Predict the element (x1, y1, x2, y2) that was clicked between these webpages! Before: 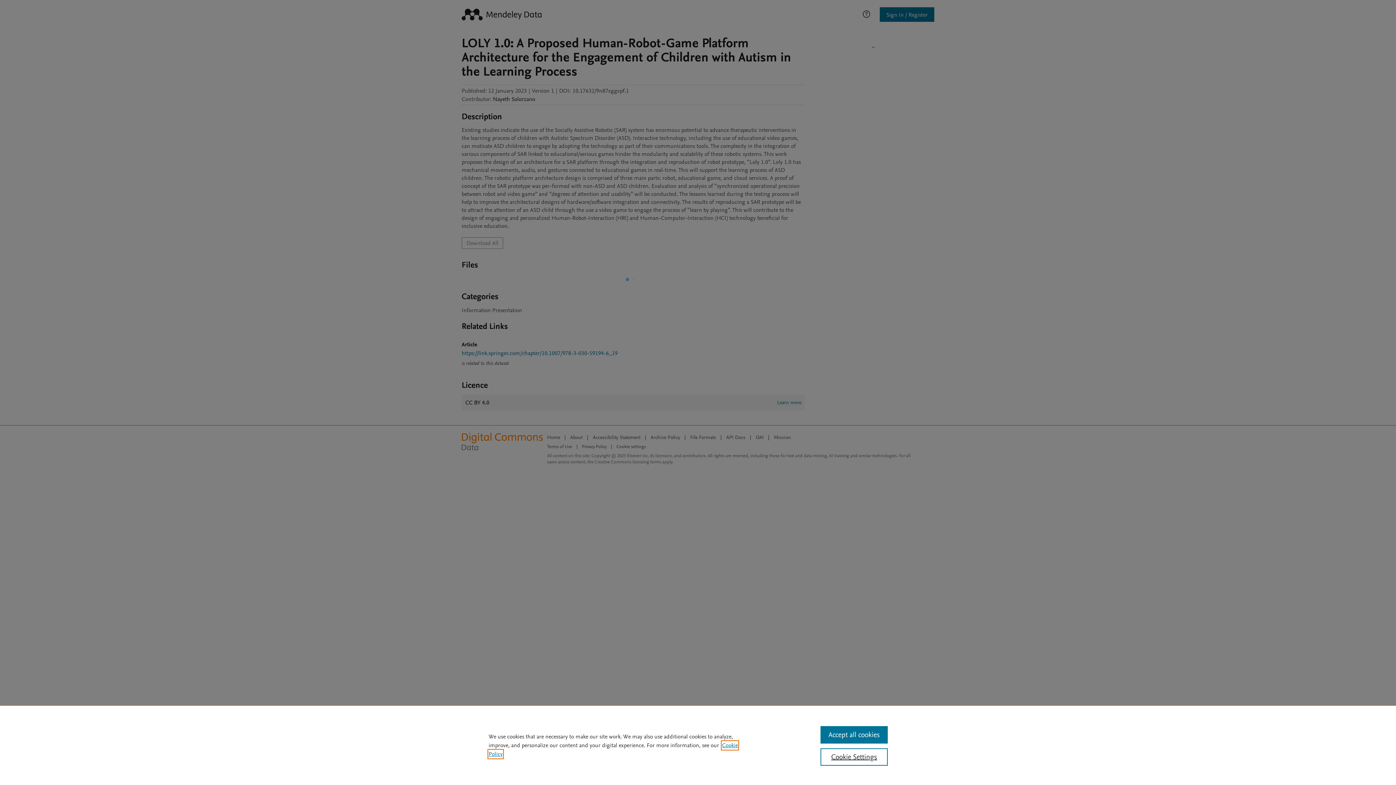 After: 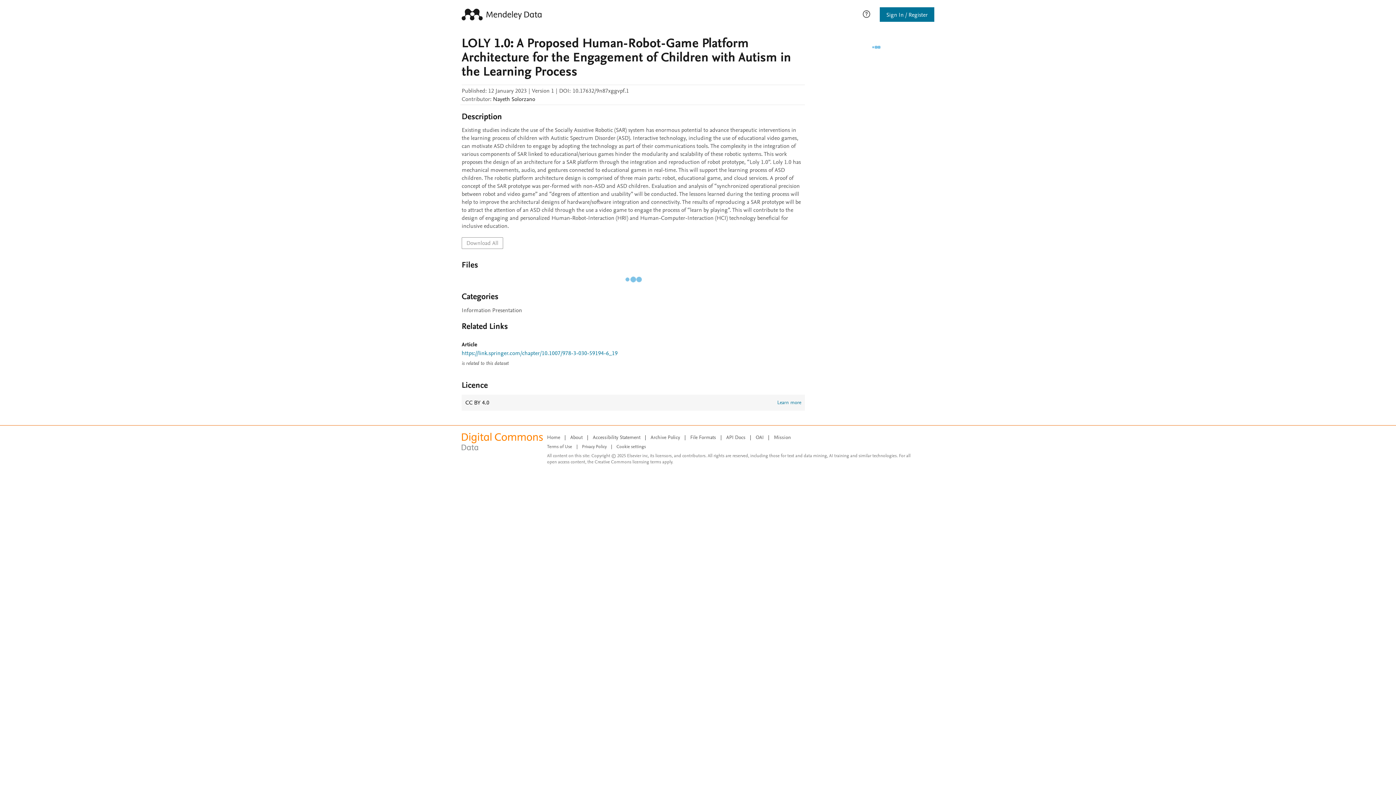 Action: bbox: (820, 726, 887, 744) label: Accept all cookies